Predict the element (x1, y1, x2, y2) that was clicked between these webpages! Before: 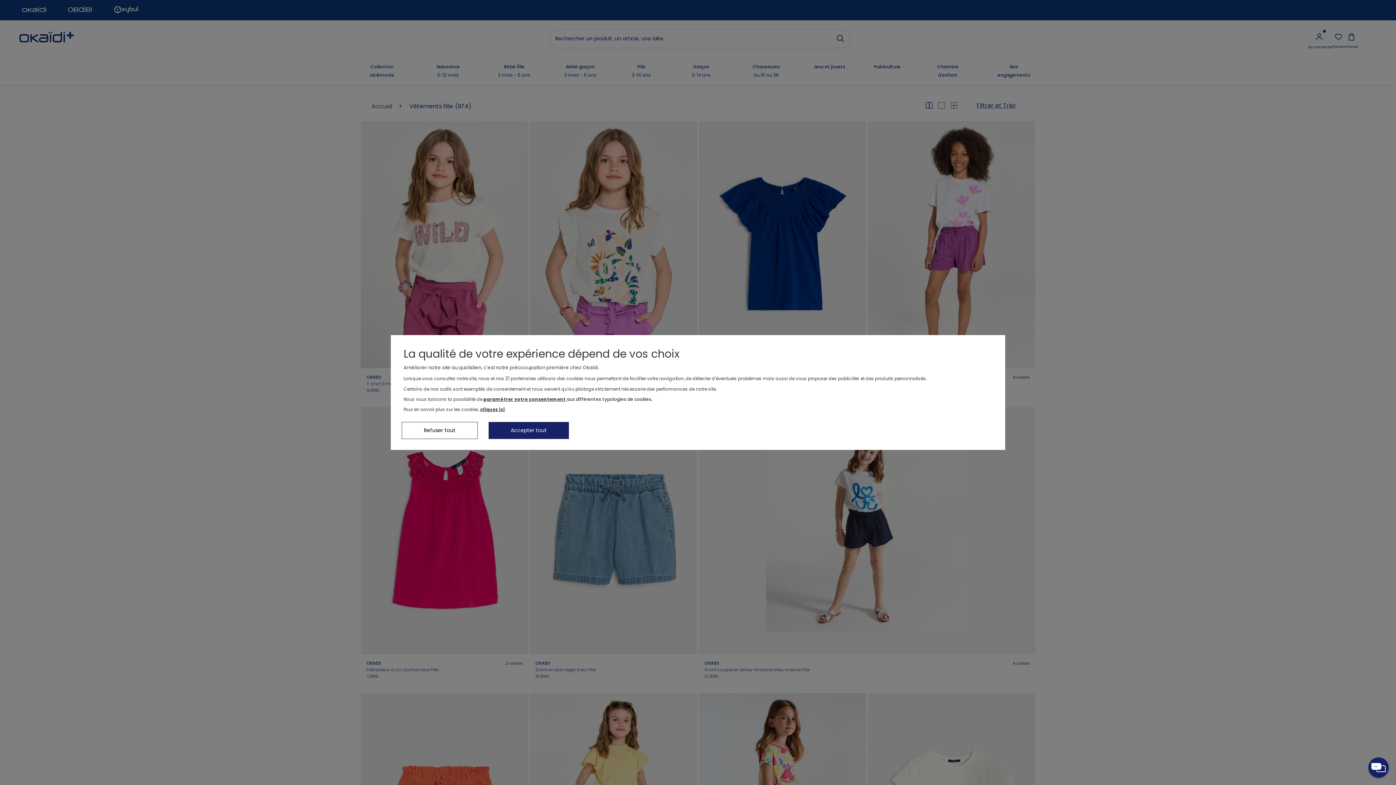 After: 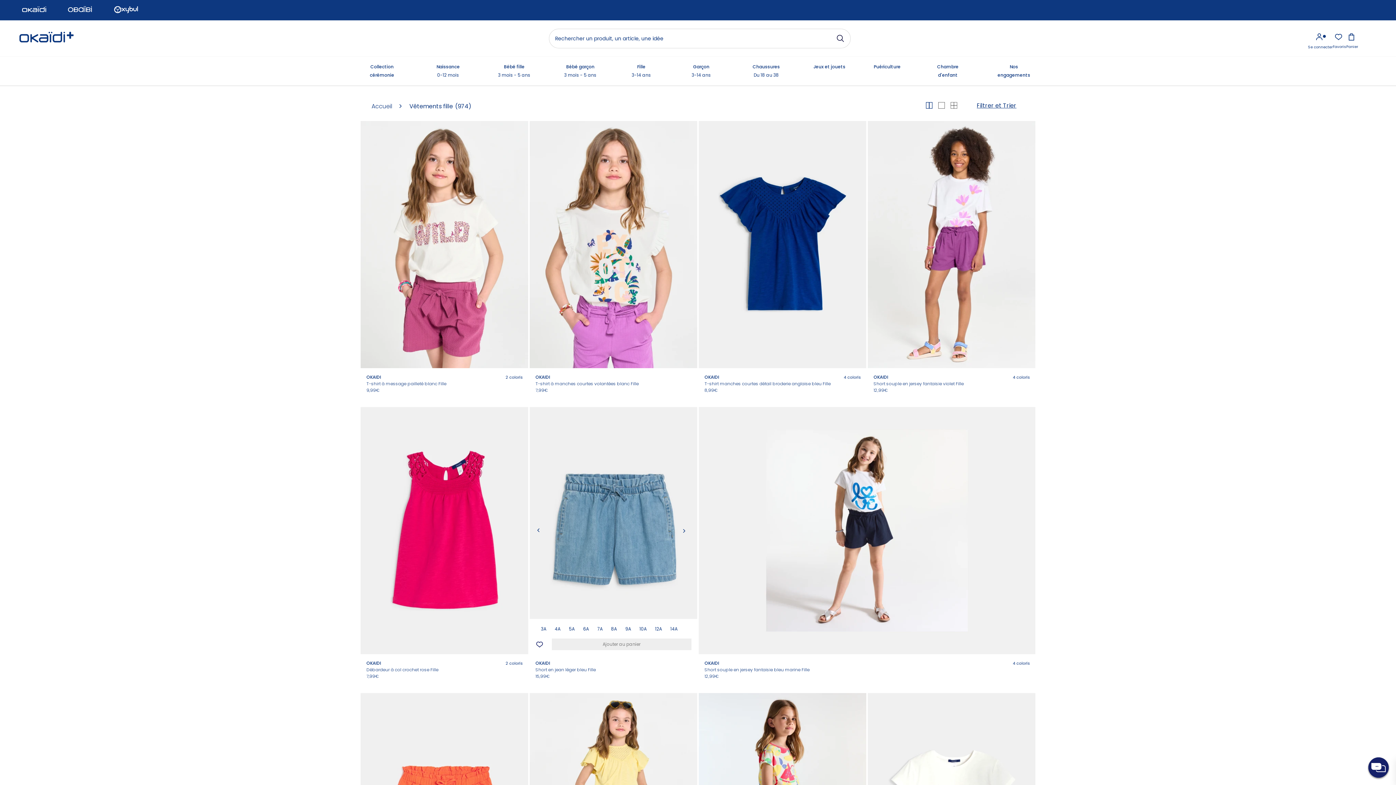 Action: label: Accepter tout bbox: (488, 422, 569, 439)